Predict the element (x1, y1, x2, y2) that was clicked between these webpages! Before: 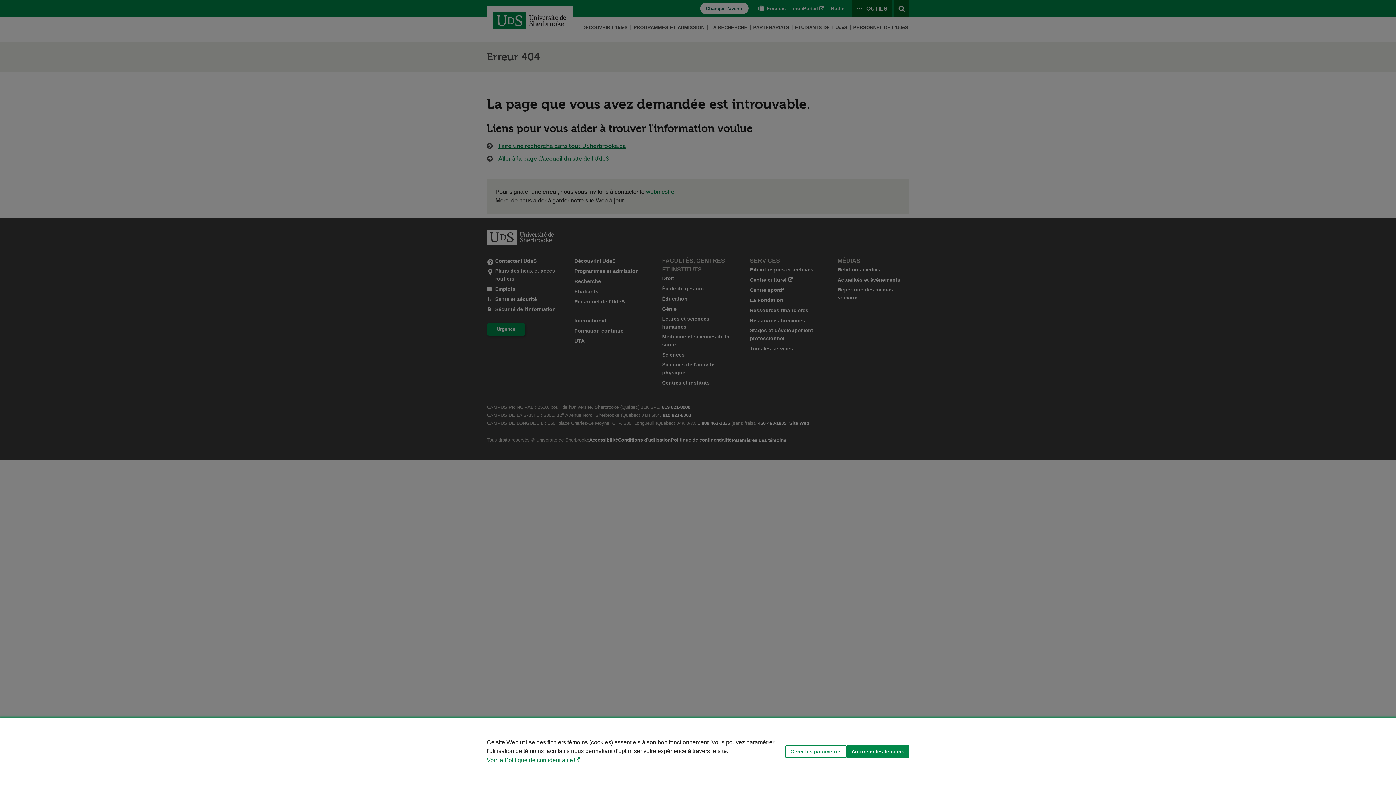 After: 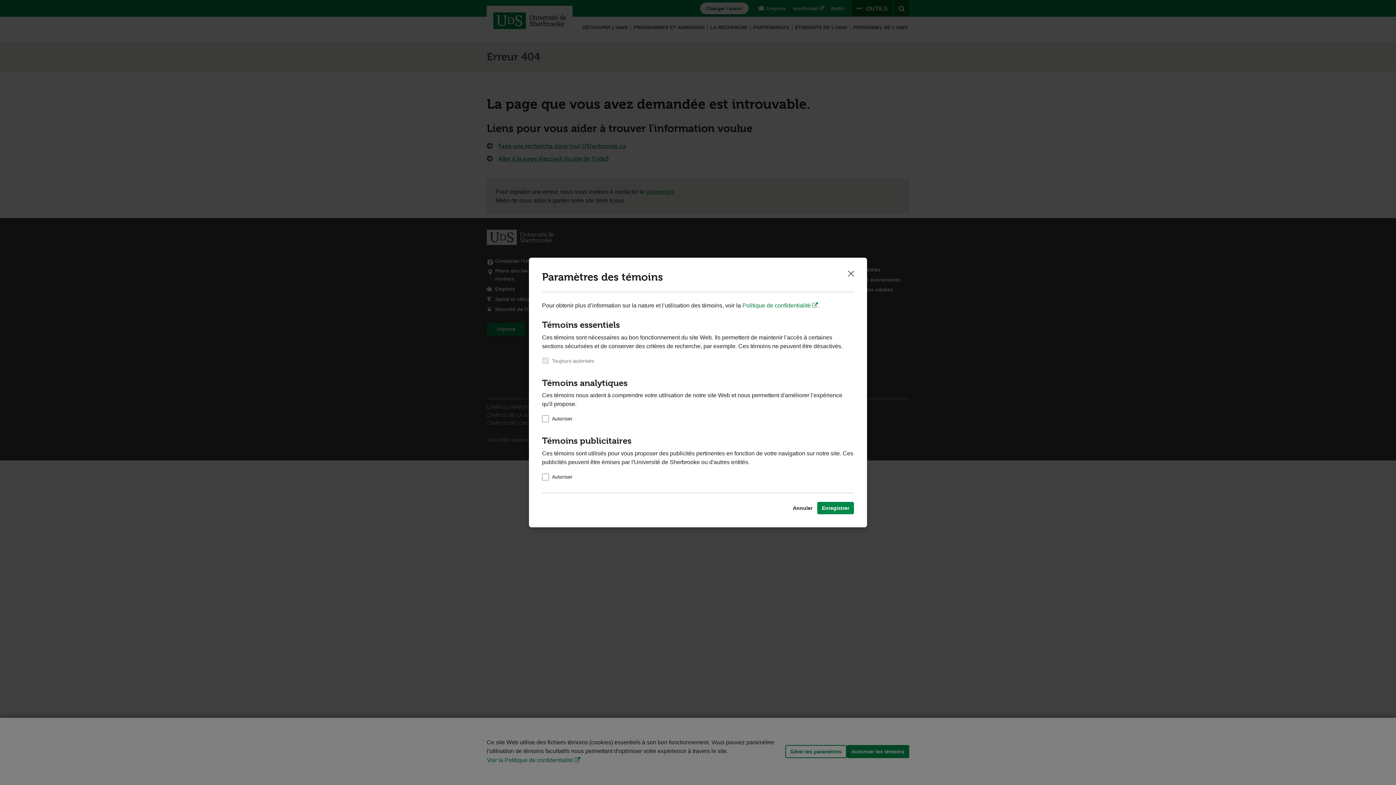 Action: label: Gérer les paramètres bbox: (785, 745, 846, 758)